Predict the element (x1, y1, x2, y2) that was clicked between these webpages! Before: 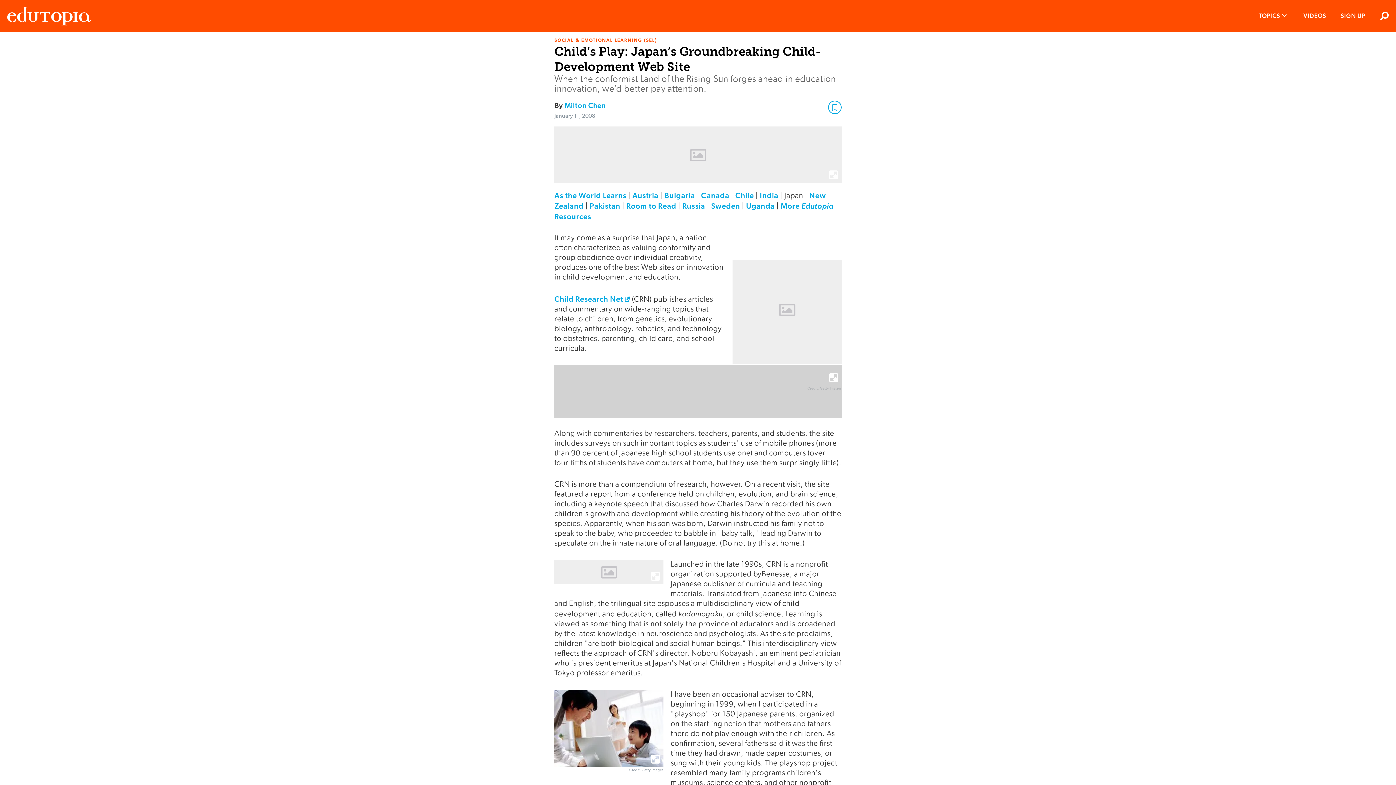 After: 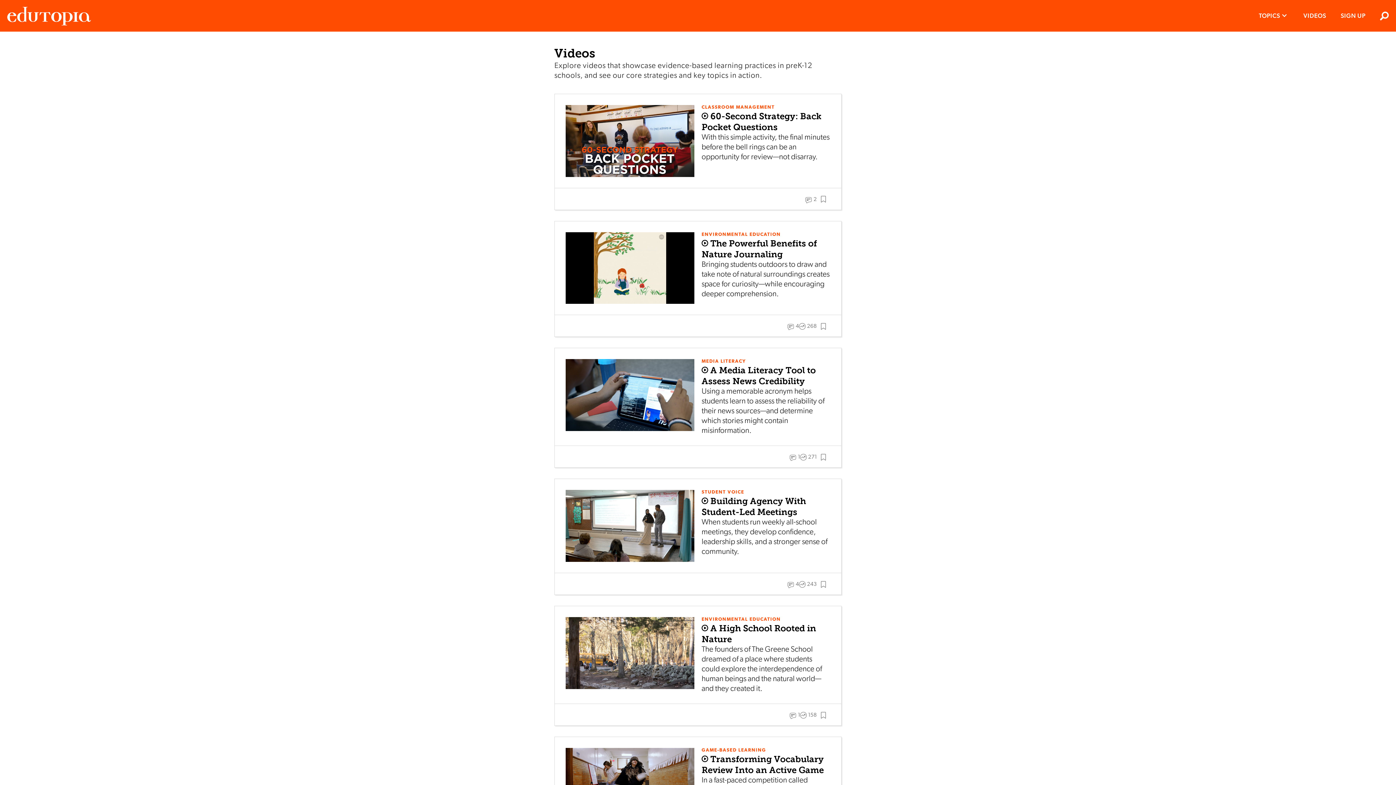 Action: bbox: (1297, 0, 1333, 31) label: VIDEOS